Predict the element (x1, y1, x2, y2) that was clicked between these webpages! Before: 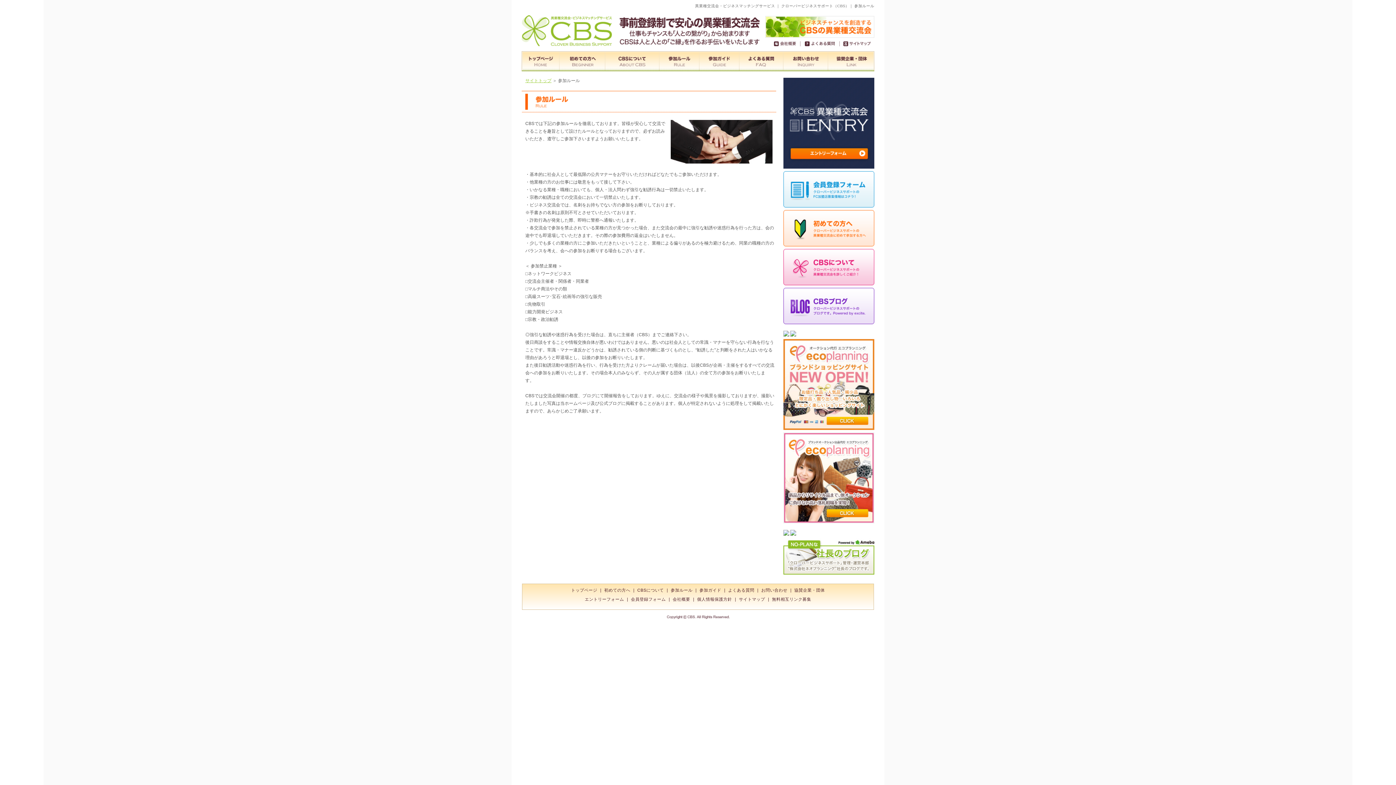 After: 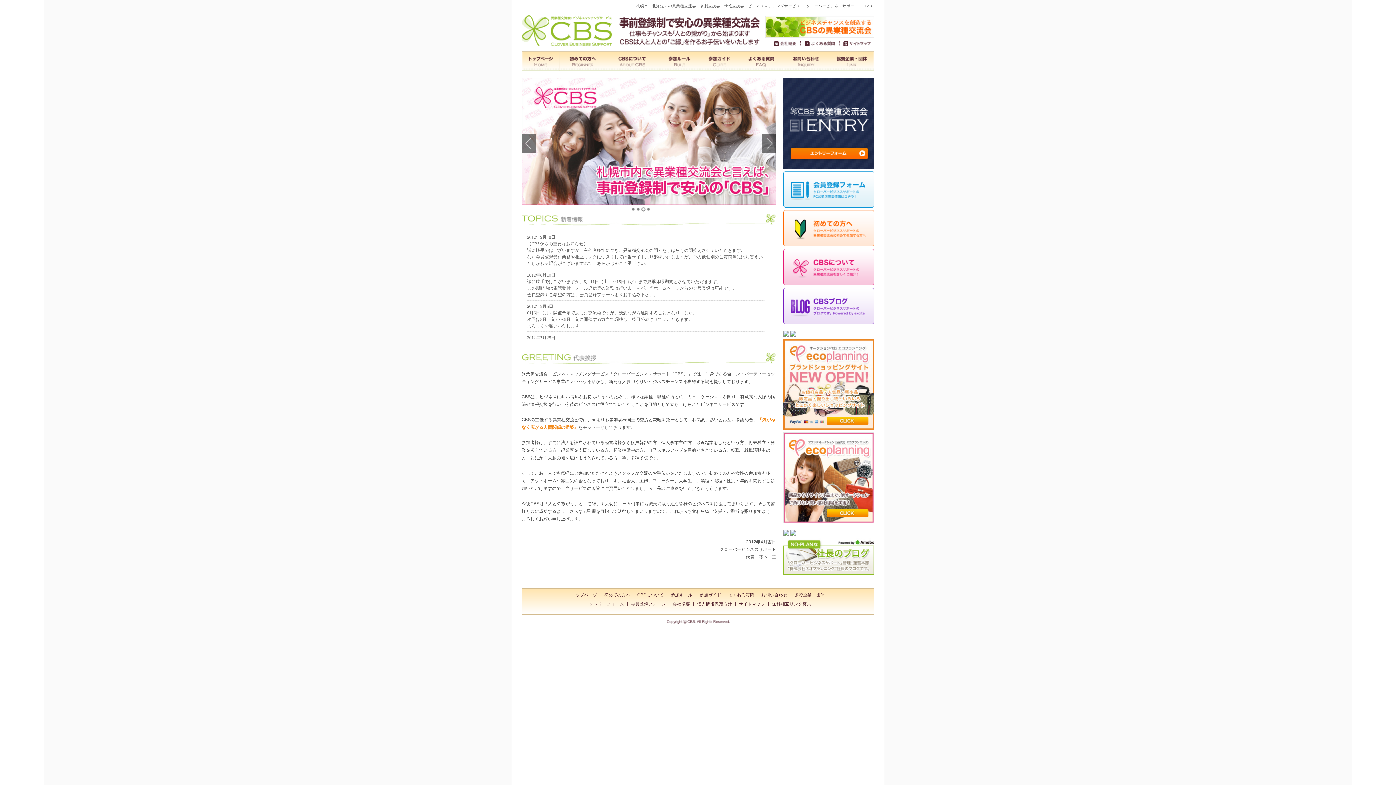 Action: label: トップページ bbox: (571, 588, 597, 592)